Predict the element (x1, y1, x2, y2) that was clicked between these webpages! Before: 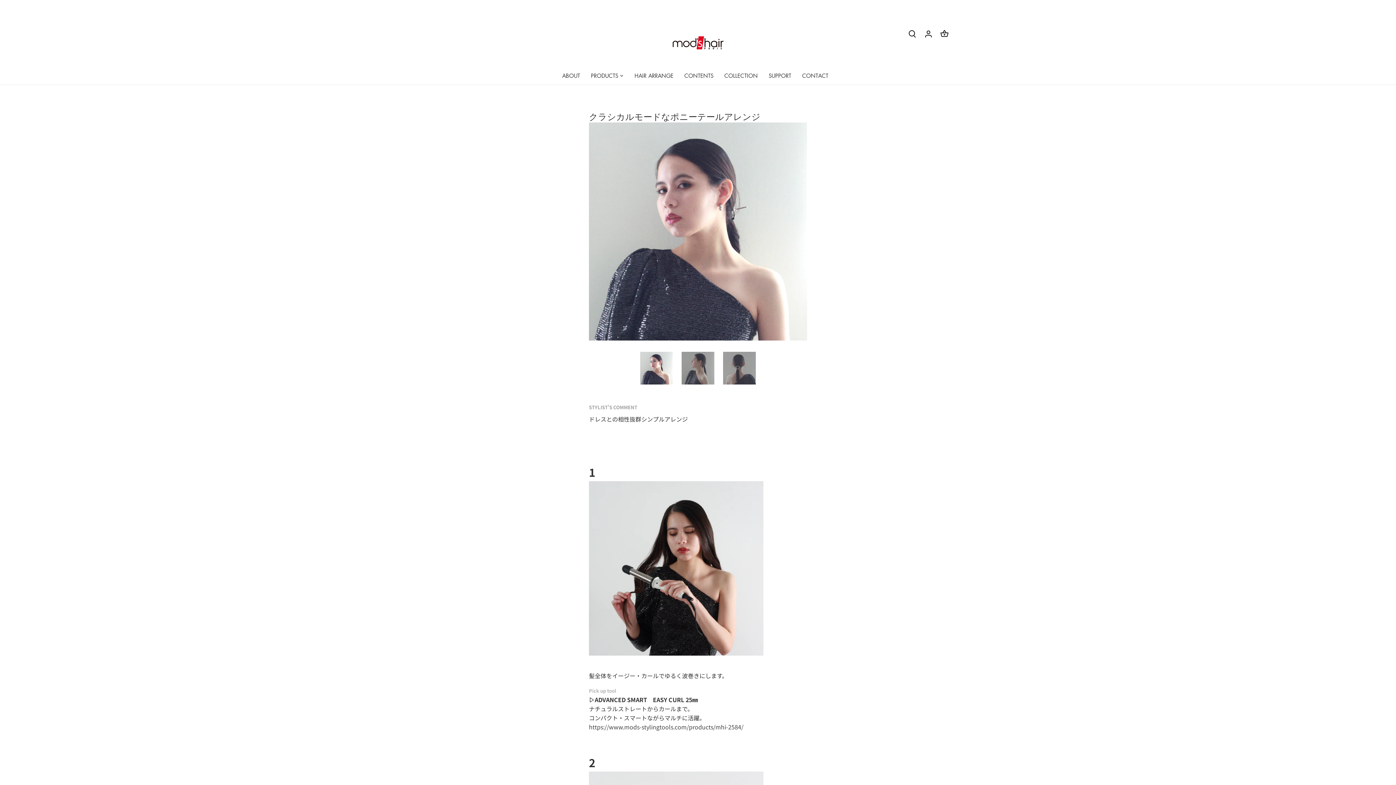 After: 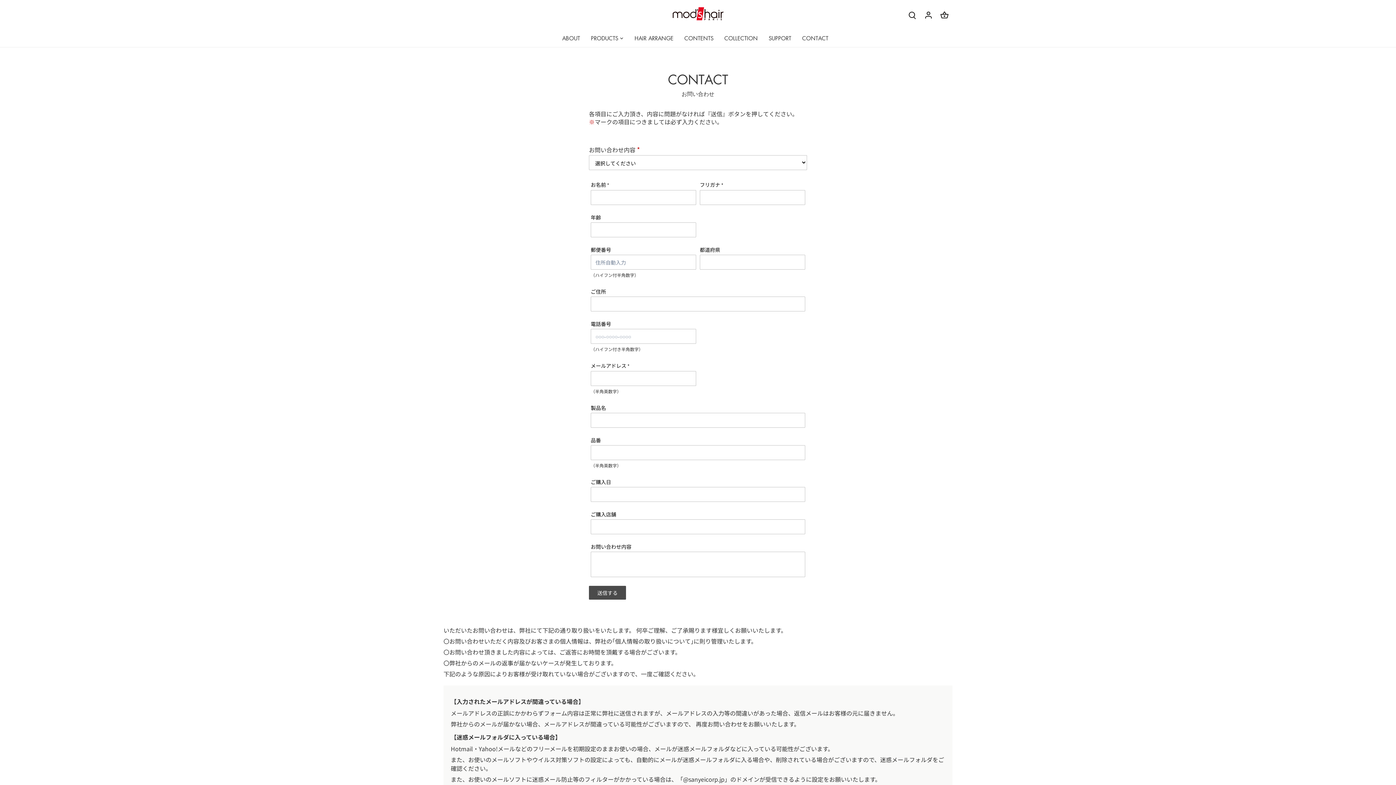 Action: label: CONTACT bbox: (796, 66, 834, 84)